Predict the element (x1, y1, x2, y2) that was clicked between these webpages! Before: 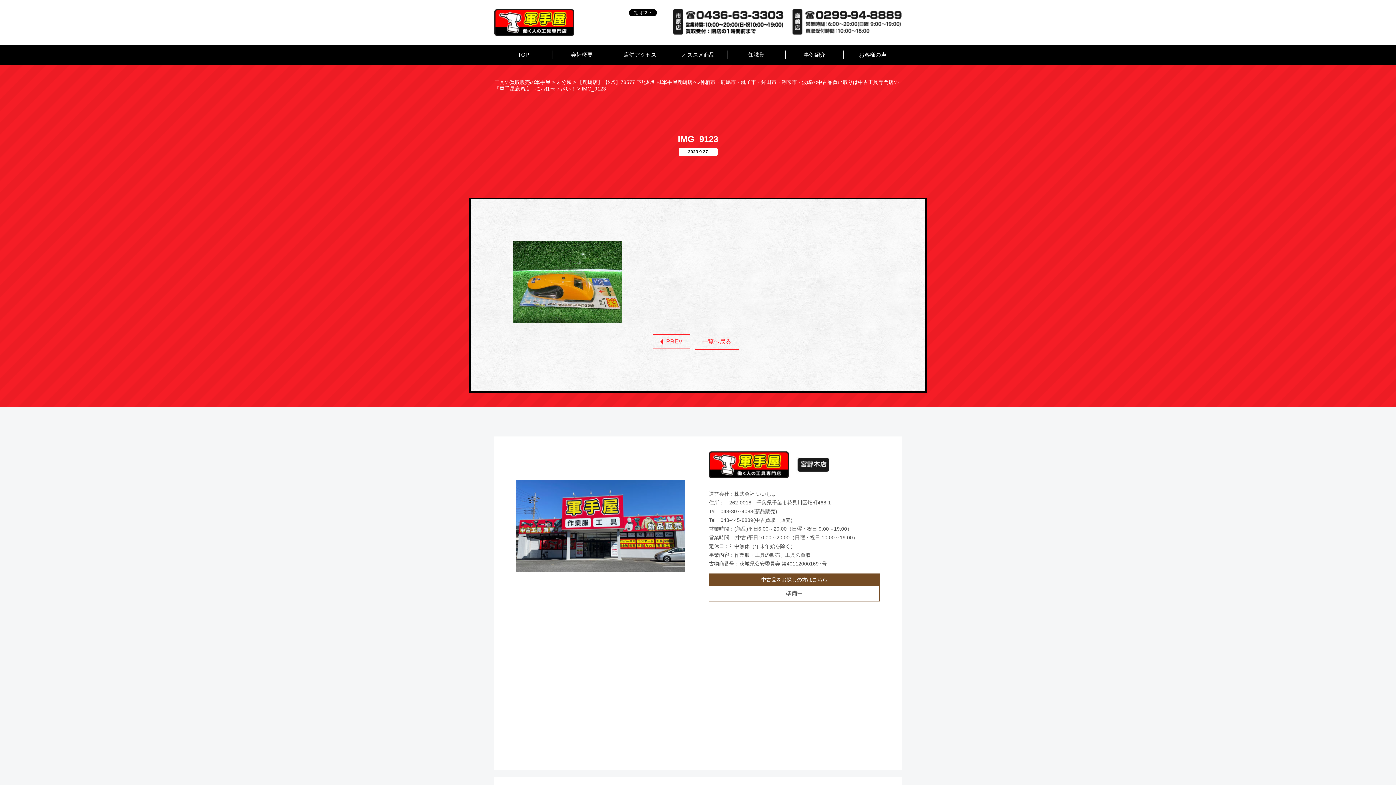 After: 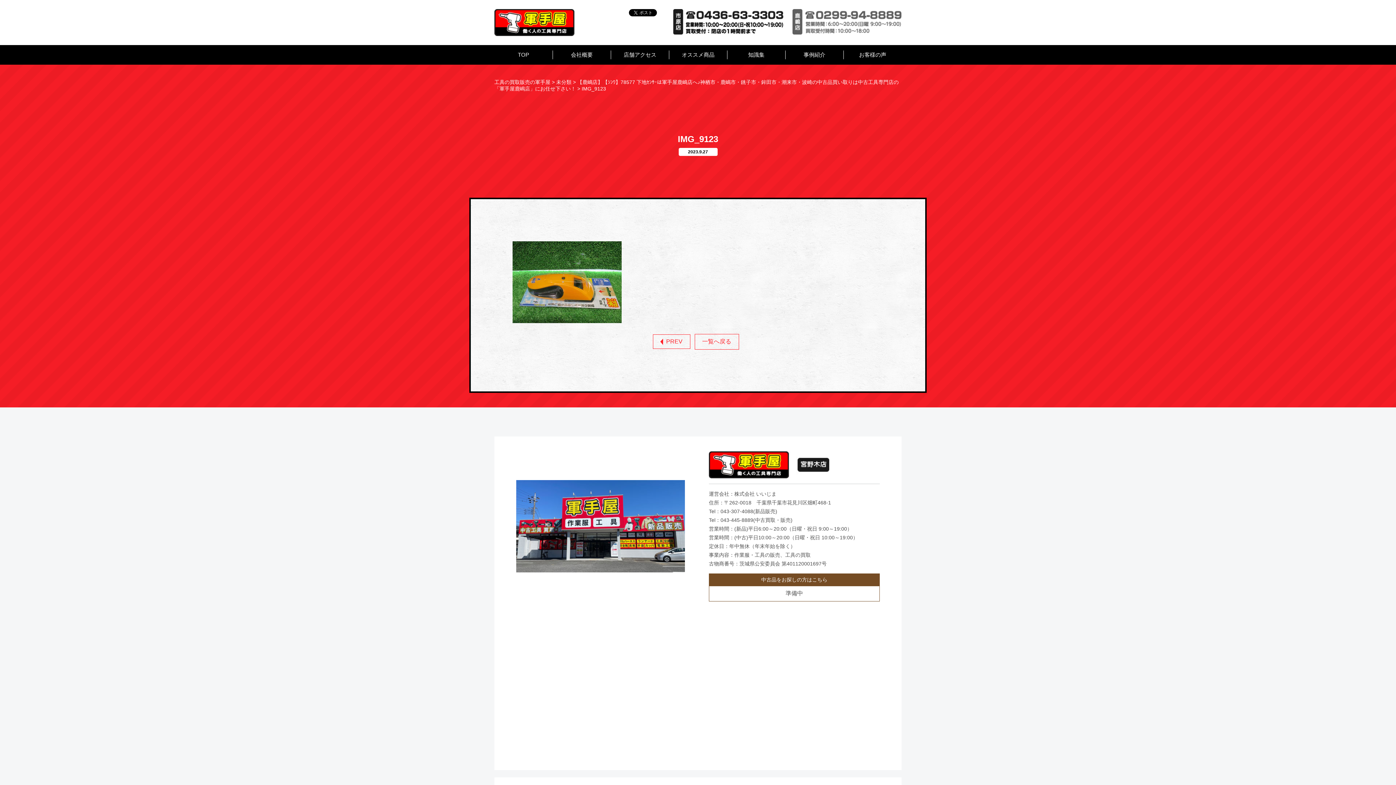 Action: bbox: (792, 28, 901, 34)